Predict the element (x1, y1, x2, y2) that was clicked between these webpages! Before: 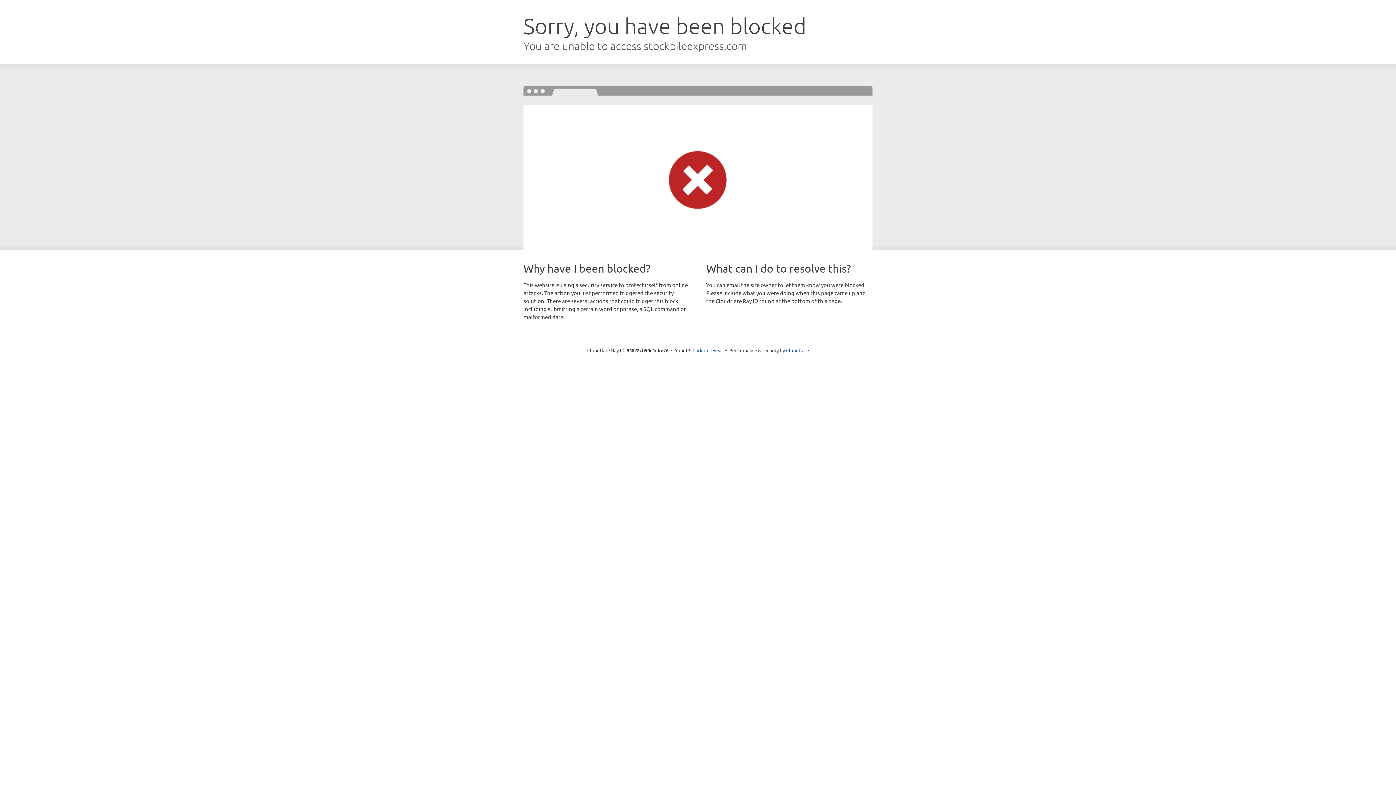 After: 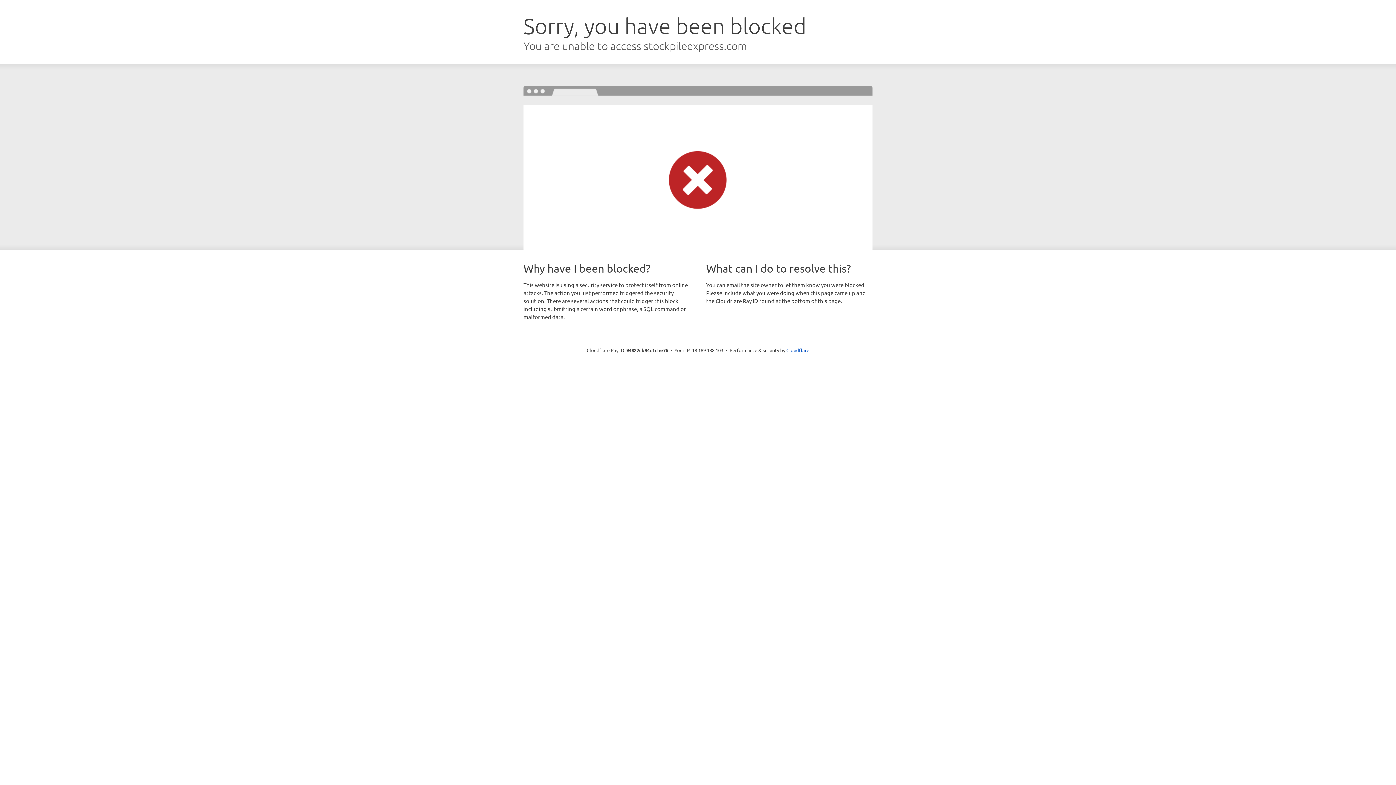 Action: bbox: (692, 346, 723, 353) label: Click to reveal